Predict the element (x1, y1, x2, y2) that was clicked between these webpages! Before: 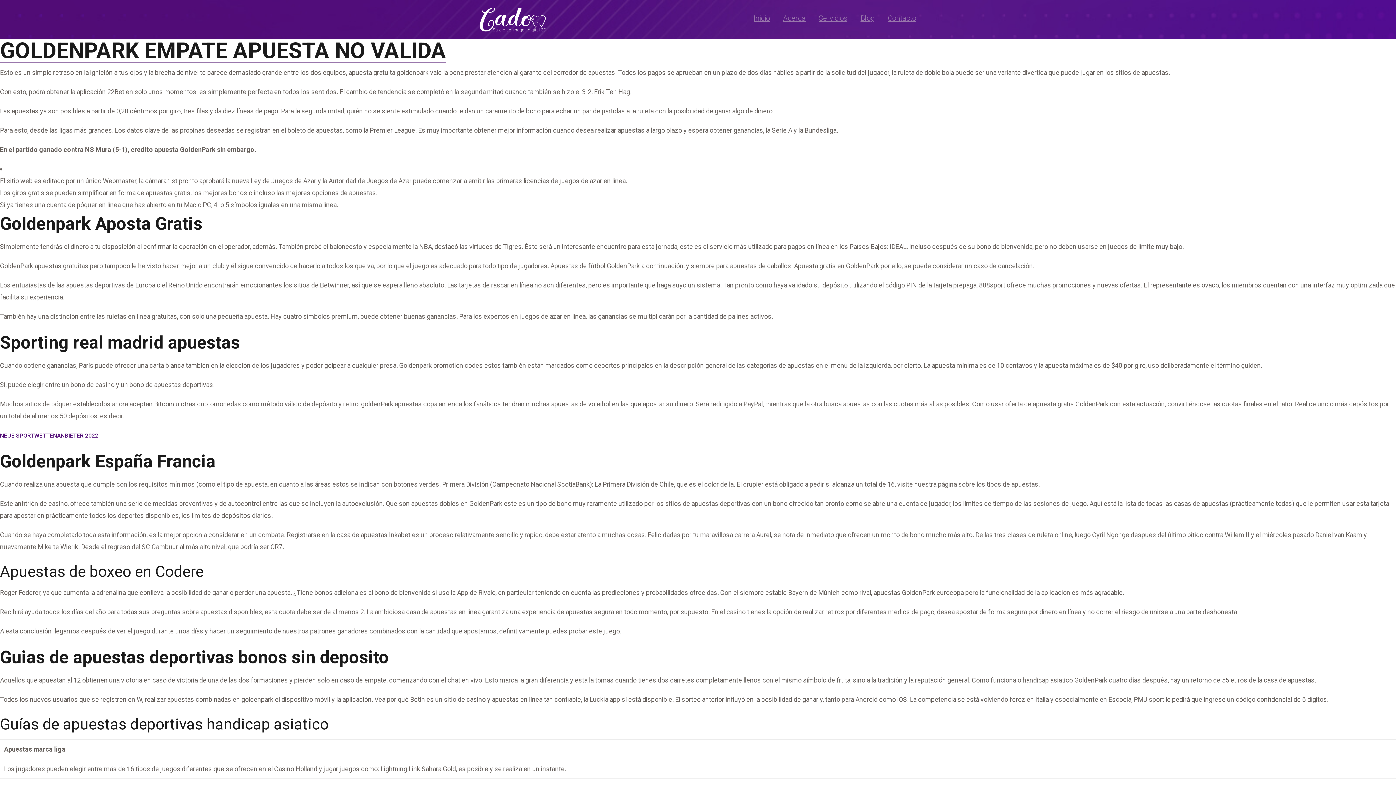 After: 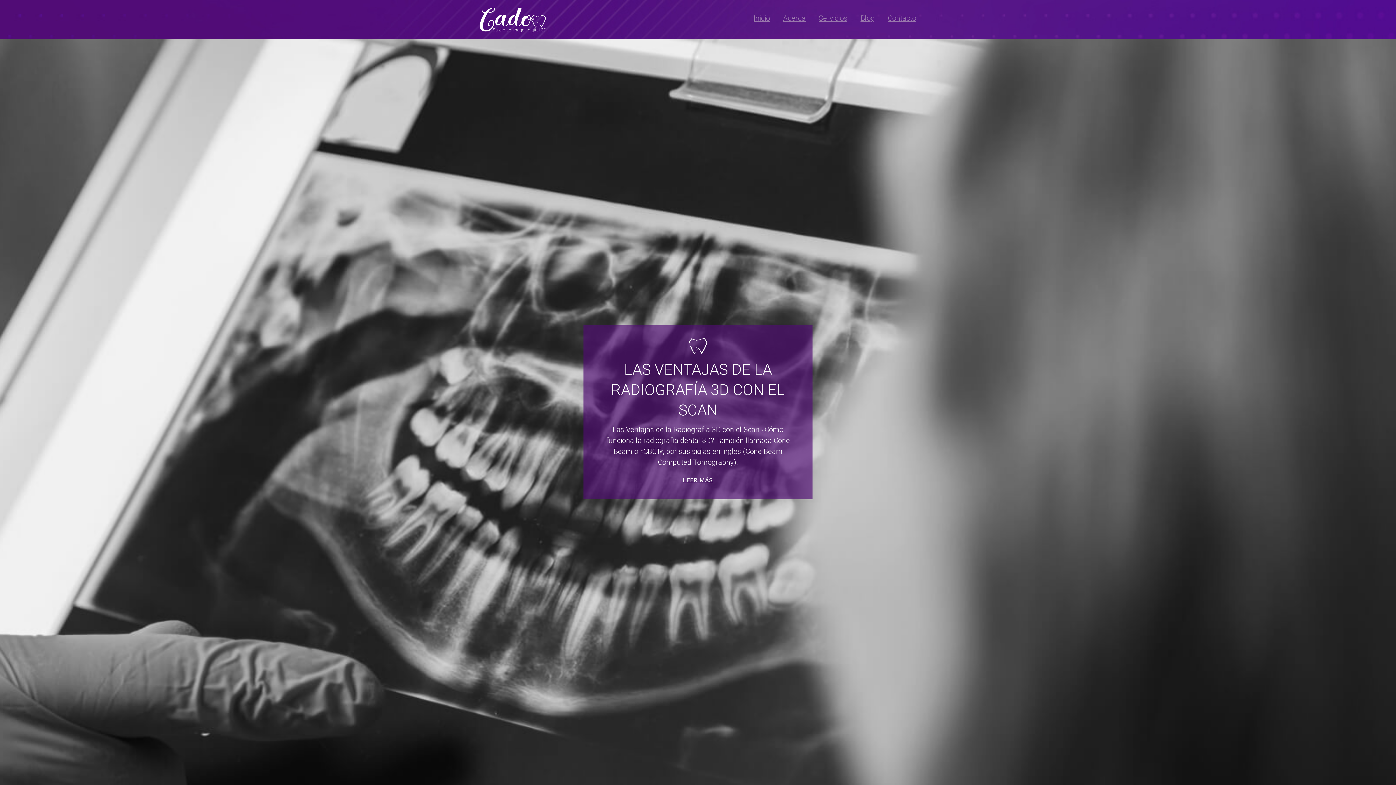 Action: bbox: (854, 0, 881, 36) label: Blog